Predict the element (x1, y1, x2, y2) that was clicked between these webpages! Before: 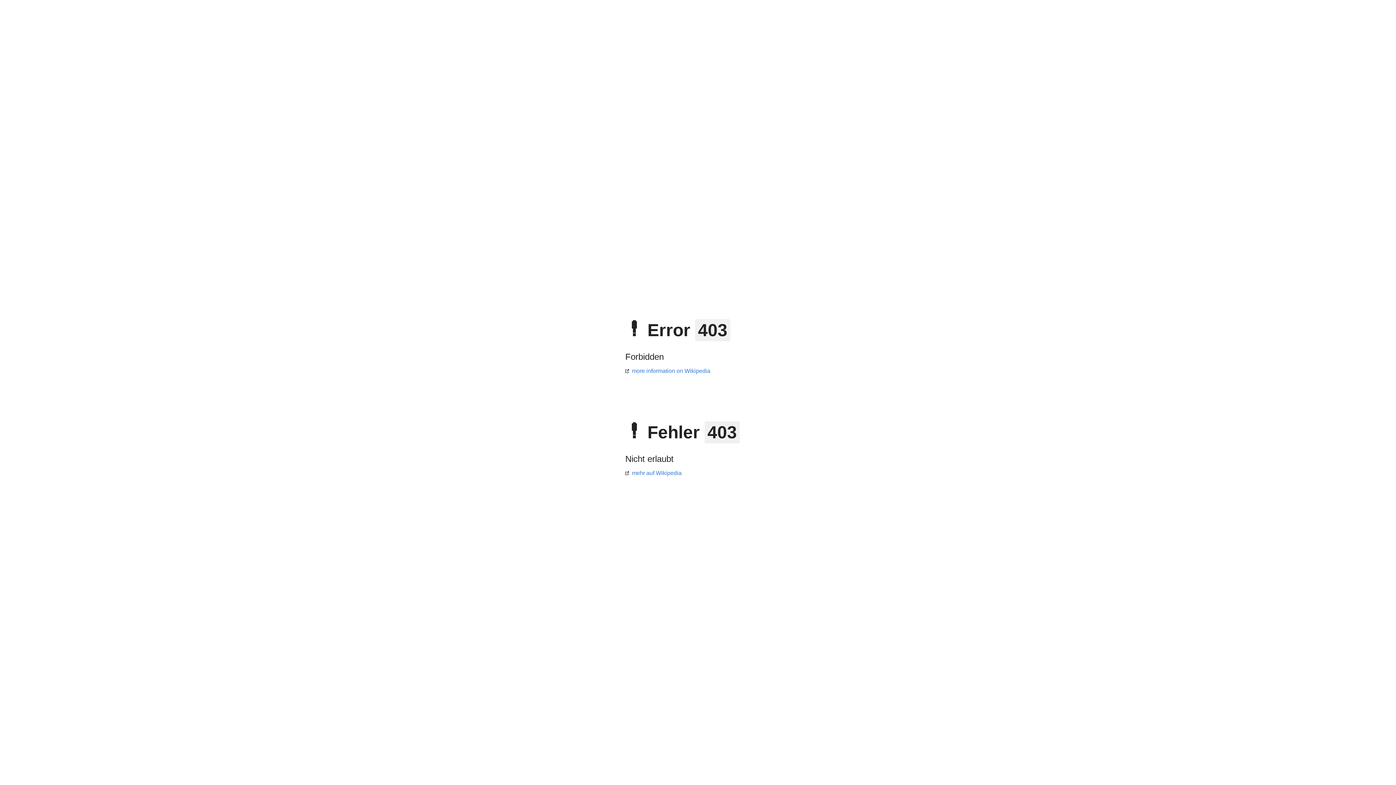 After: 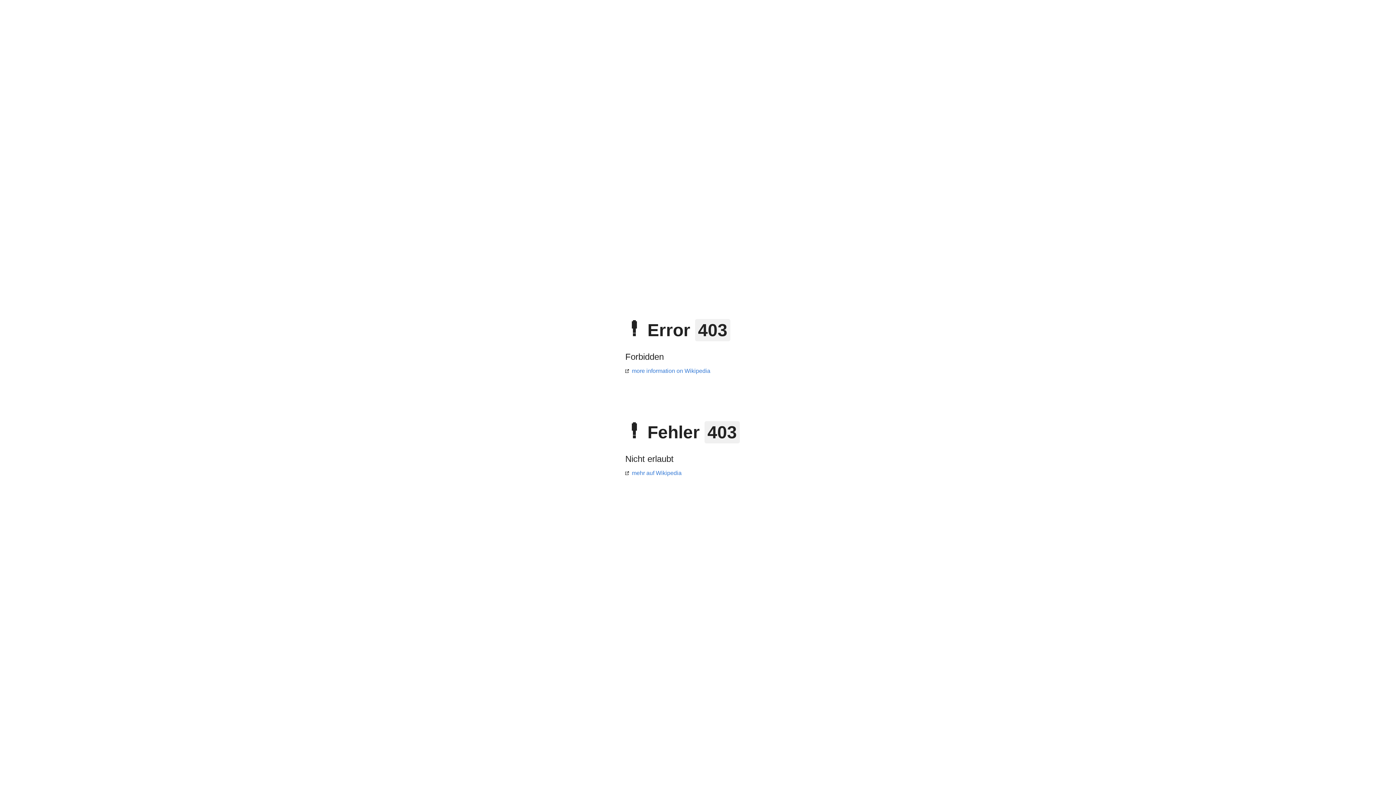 Action: bbox: (625, 368, 710, 374) label: more information on Wikipedia